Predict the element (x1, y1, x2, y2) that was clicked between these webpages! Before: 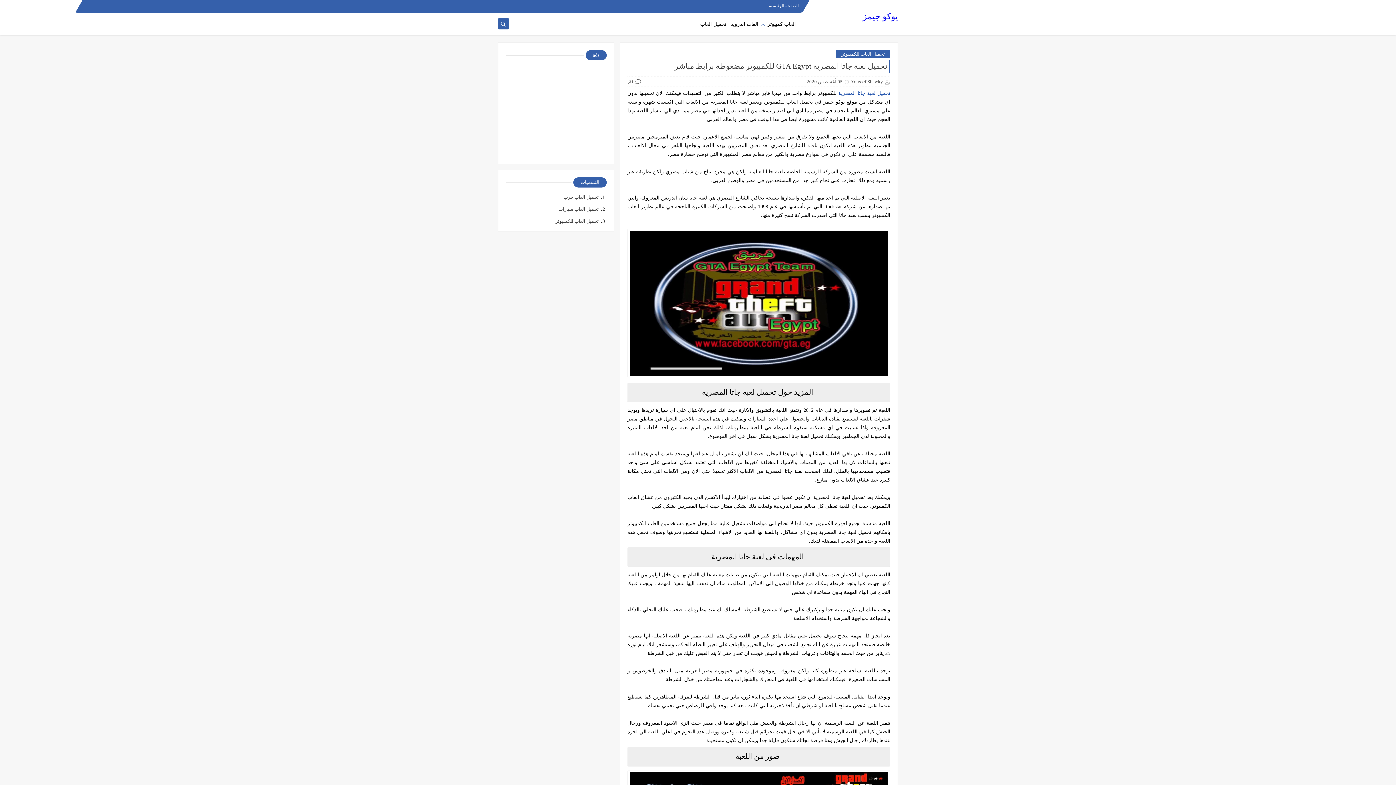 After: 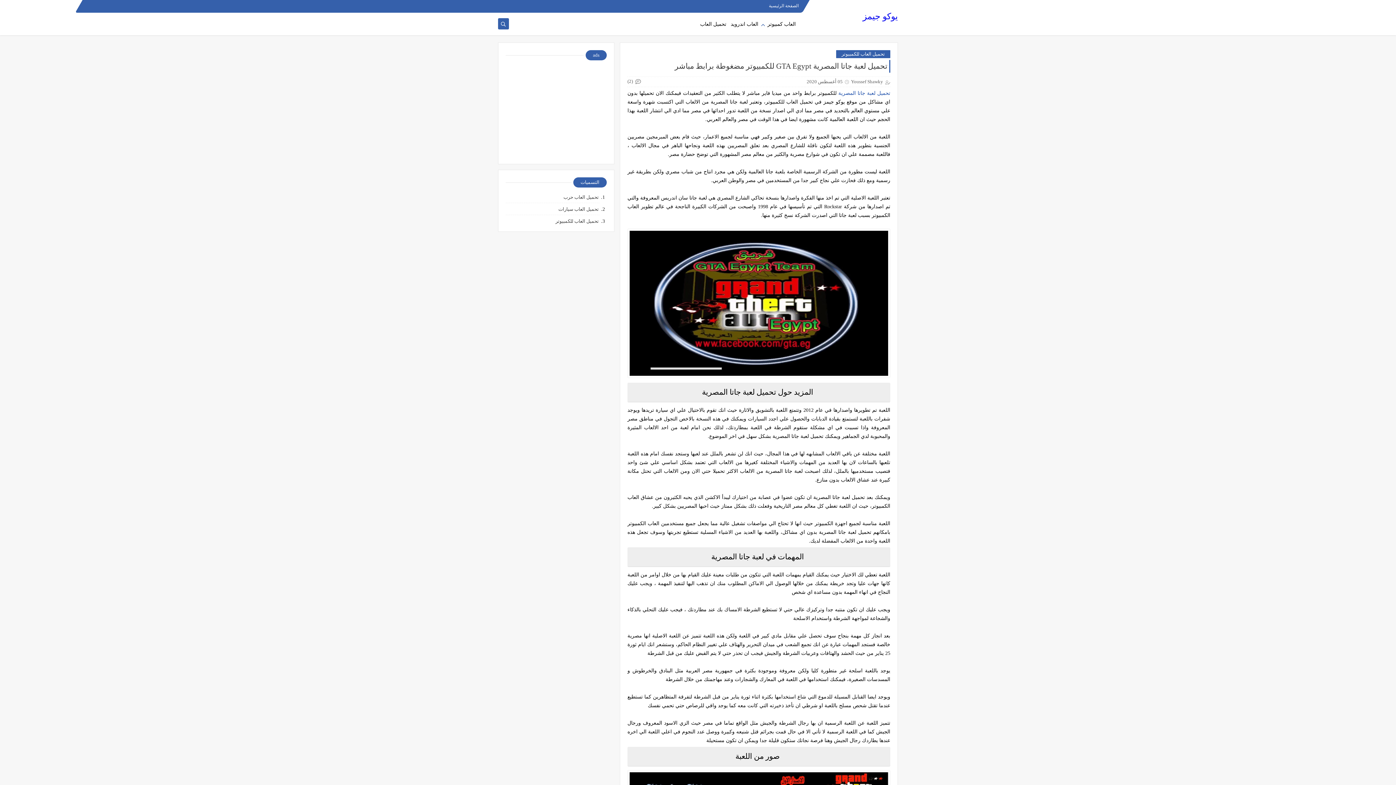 Action: bbox: (521, 1, 531, 11)